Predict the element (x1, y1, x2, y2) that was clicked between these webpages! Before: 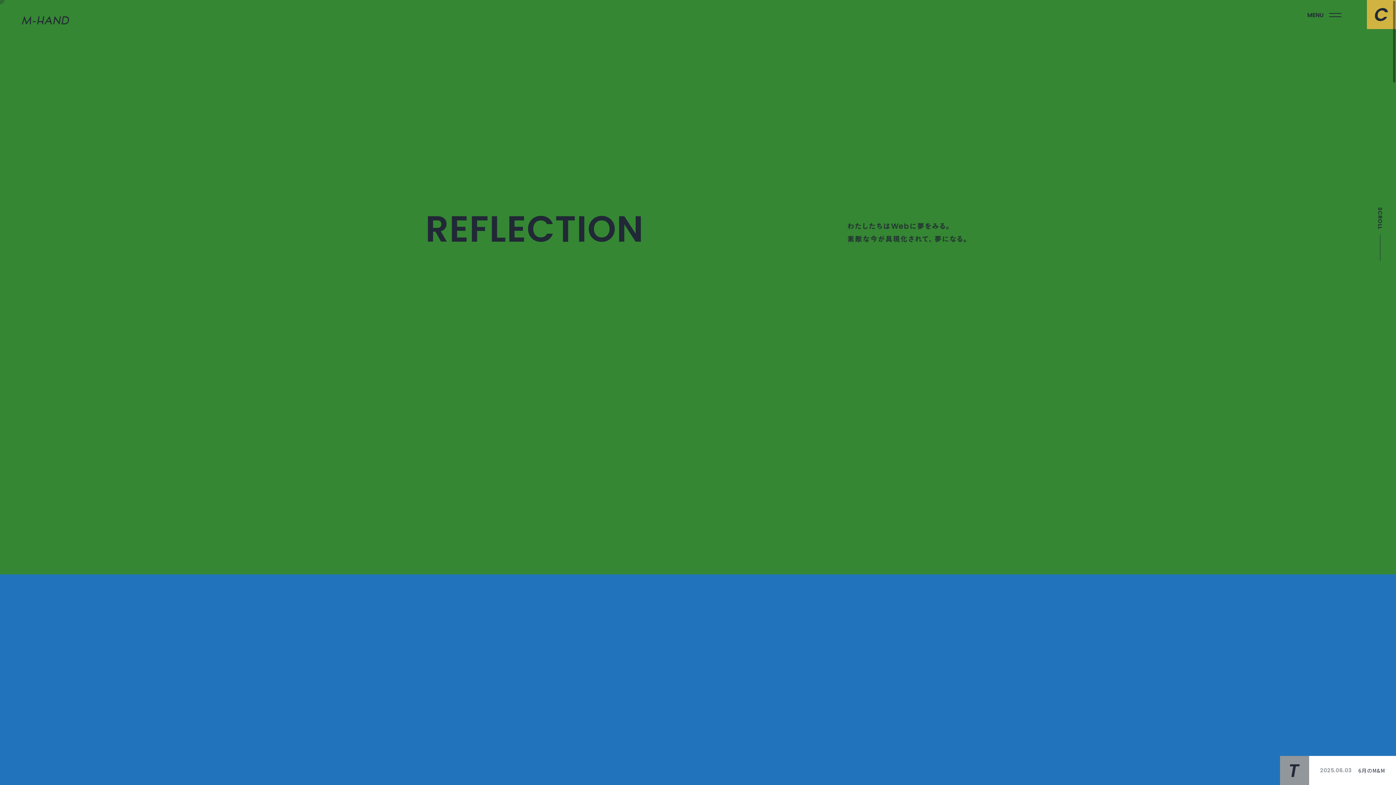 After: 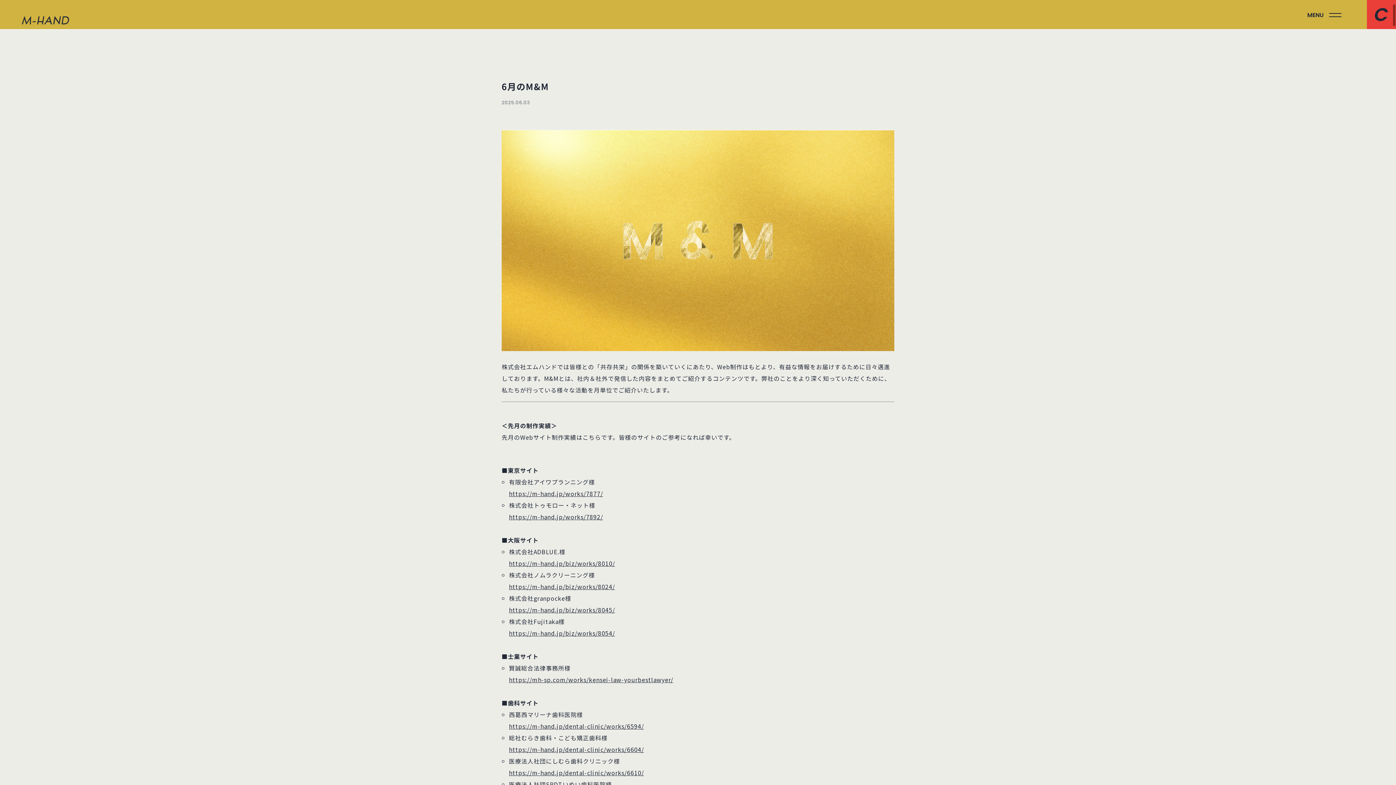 Action: label: 6月のM&M bbox: (1358, 767, 1385, 774)